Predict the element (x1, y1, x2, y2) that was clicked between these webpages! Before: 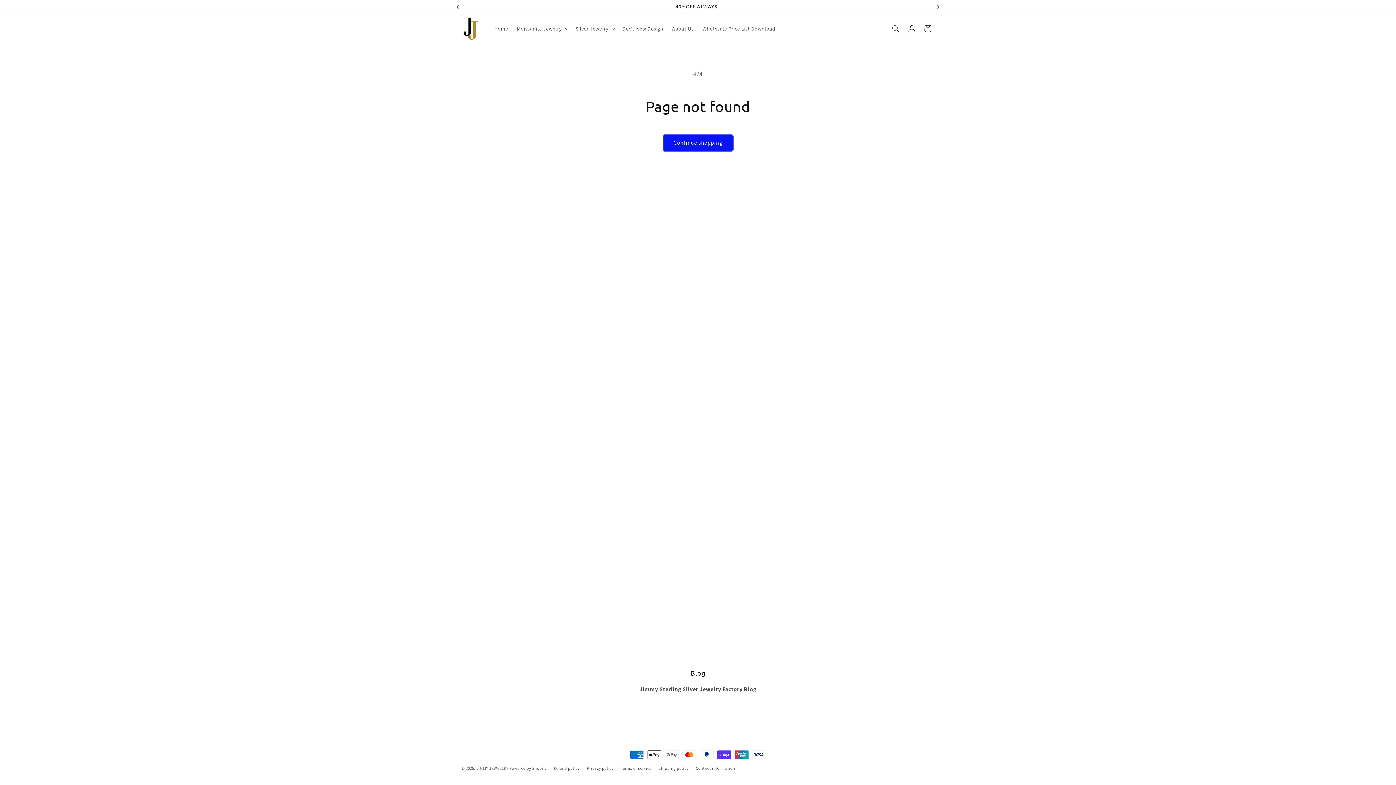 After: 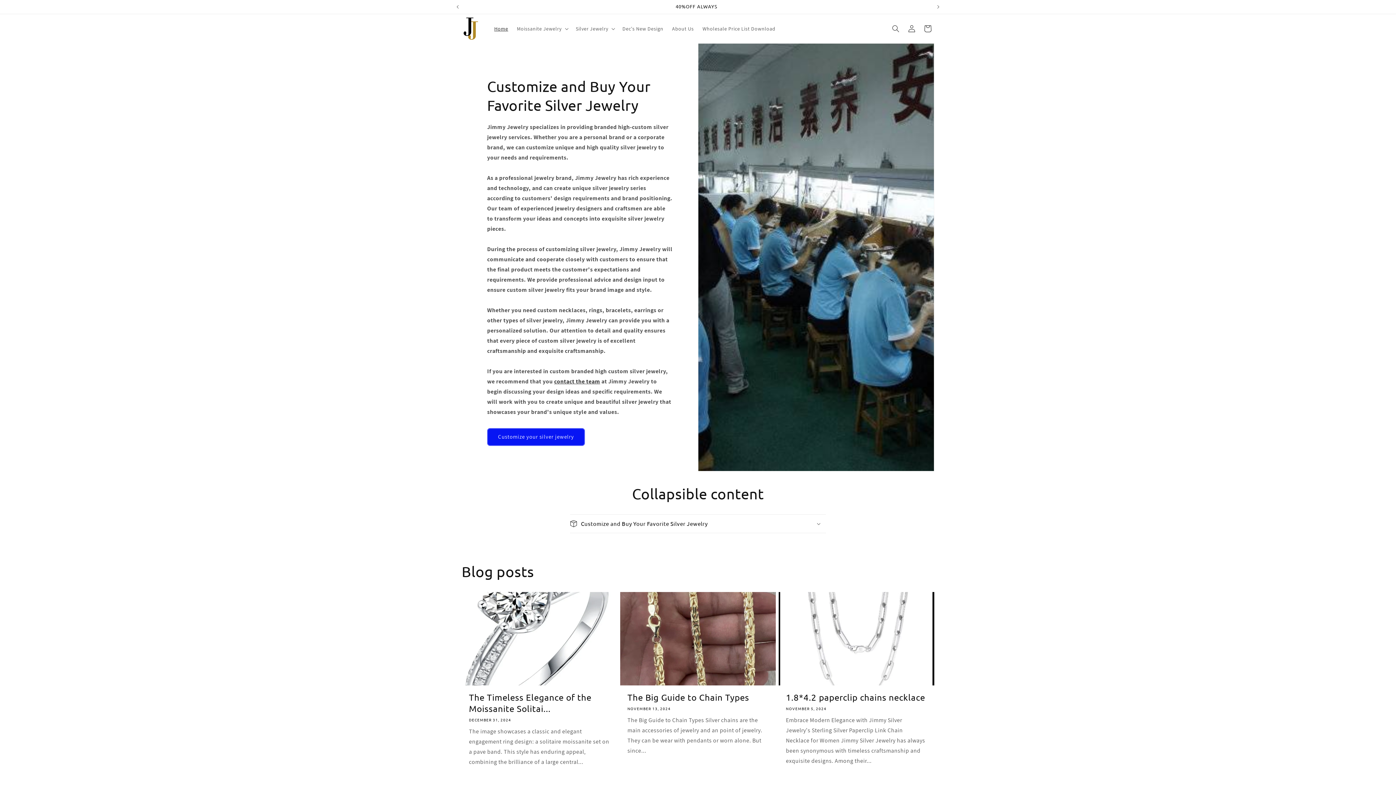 Action: label: JIMMY JEWELLRY bbox: (476, 766, 508, 771)